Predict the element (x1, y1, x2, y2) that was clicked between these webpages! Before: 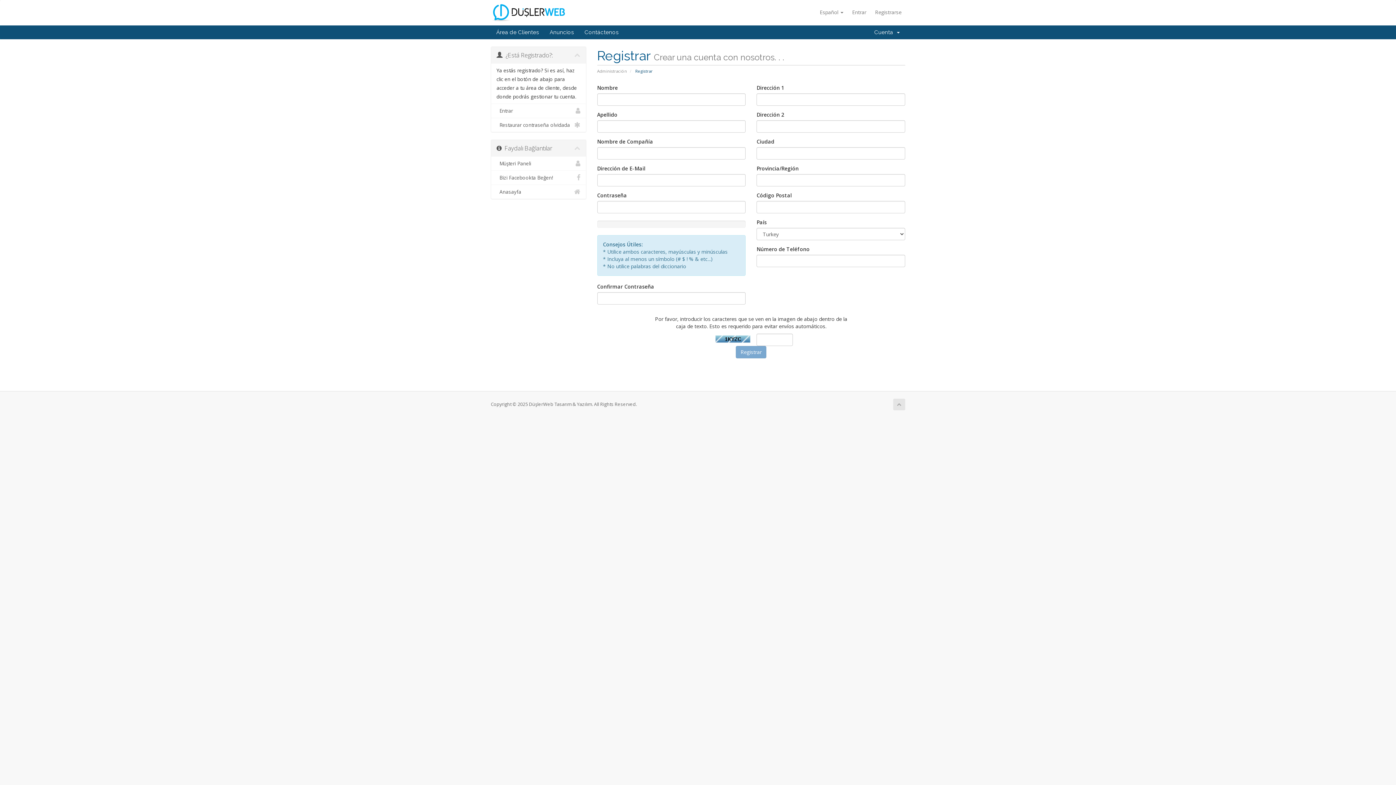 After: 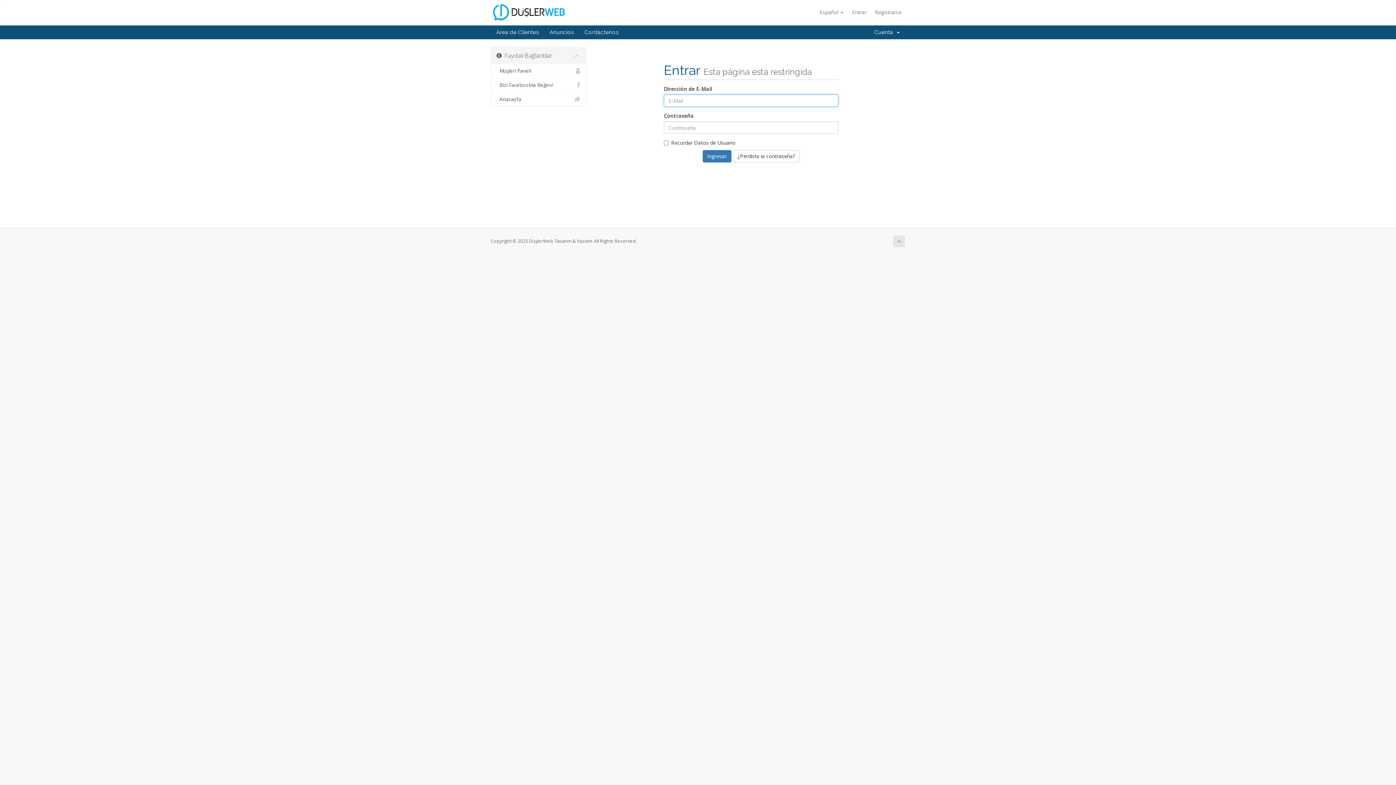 Action: bbox: (491, 103, 586, 118) label:   Entrar